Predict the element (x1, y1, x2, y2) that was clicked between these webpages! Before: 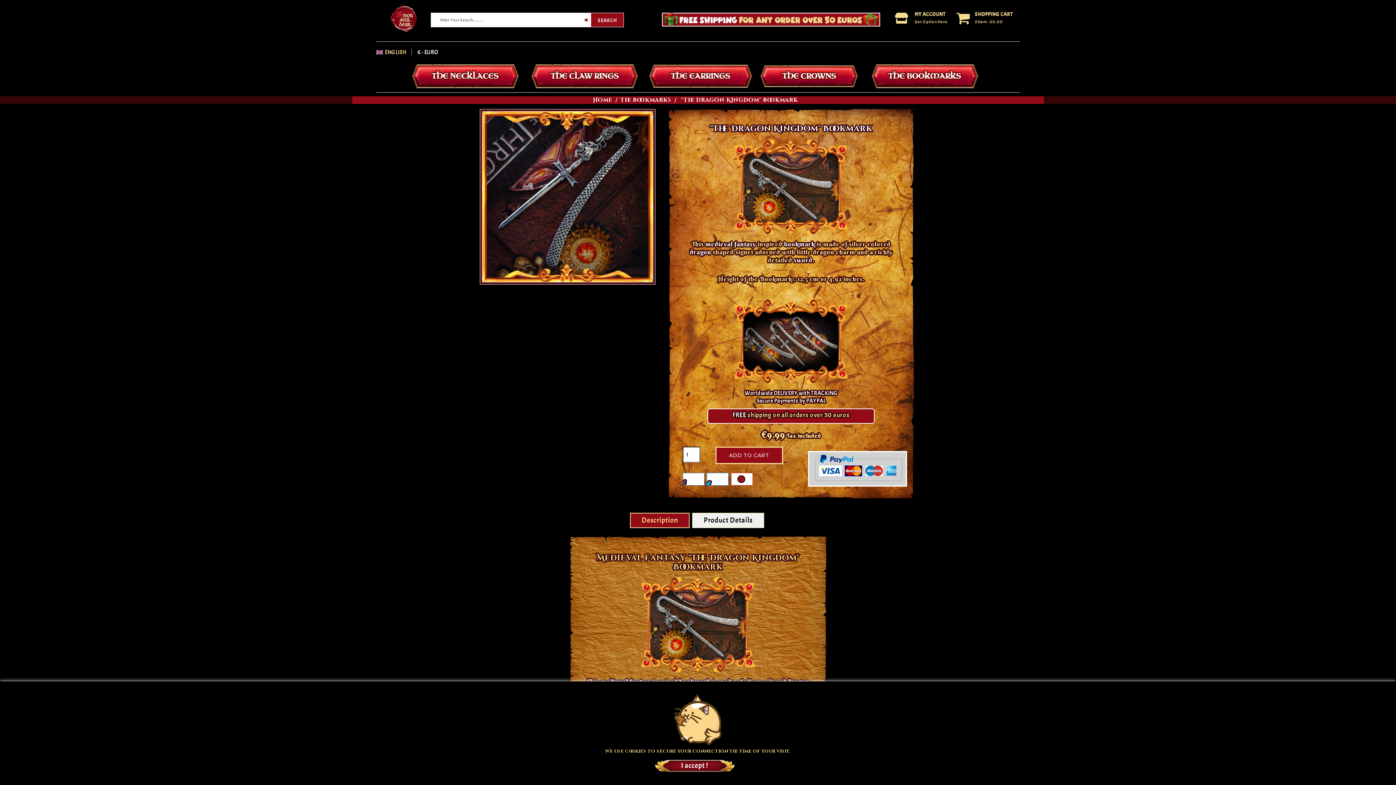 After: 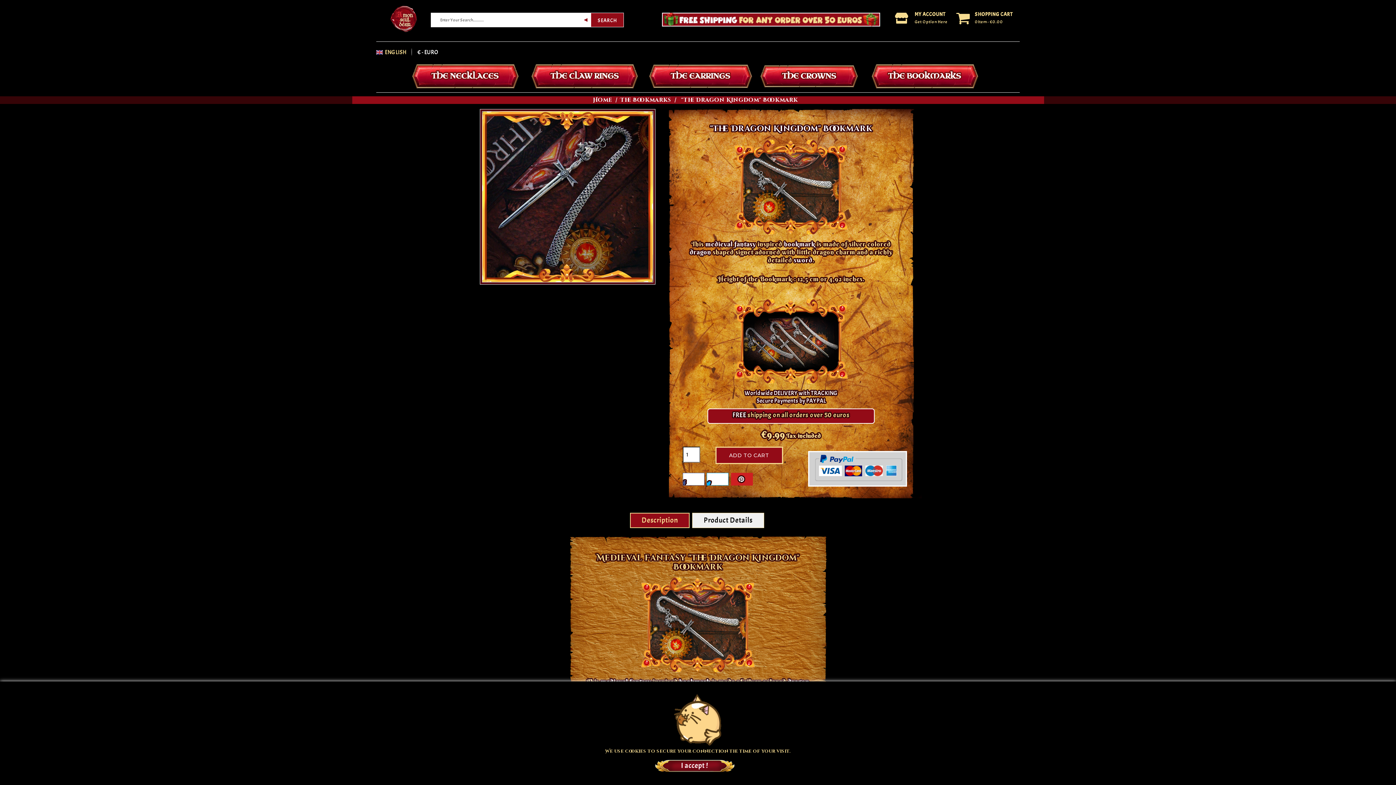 Action: label:   bbox: (731, 473, 752, 485)